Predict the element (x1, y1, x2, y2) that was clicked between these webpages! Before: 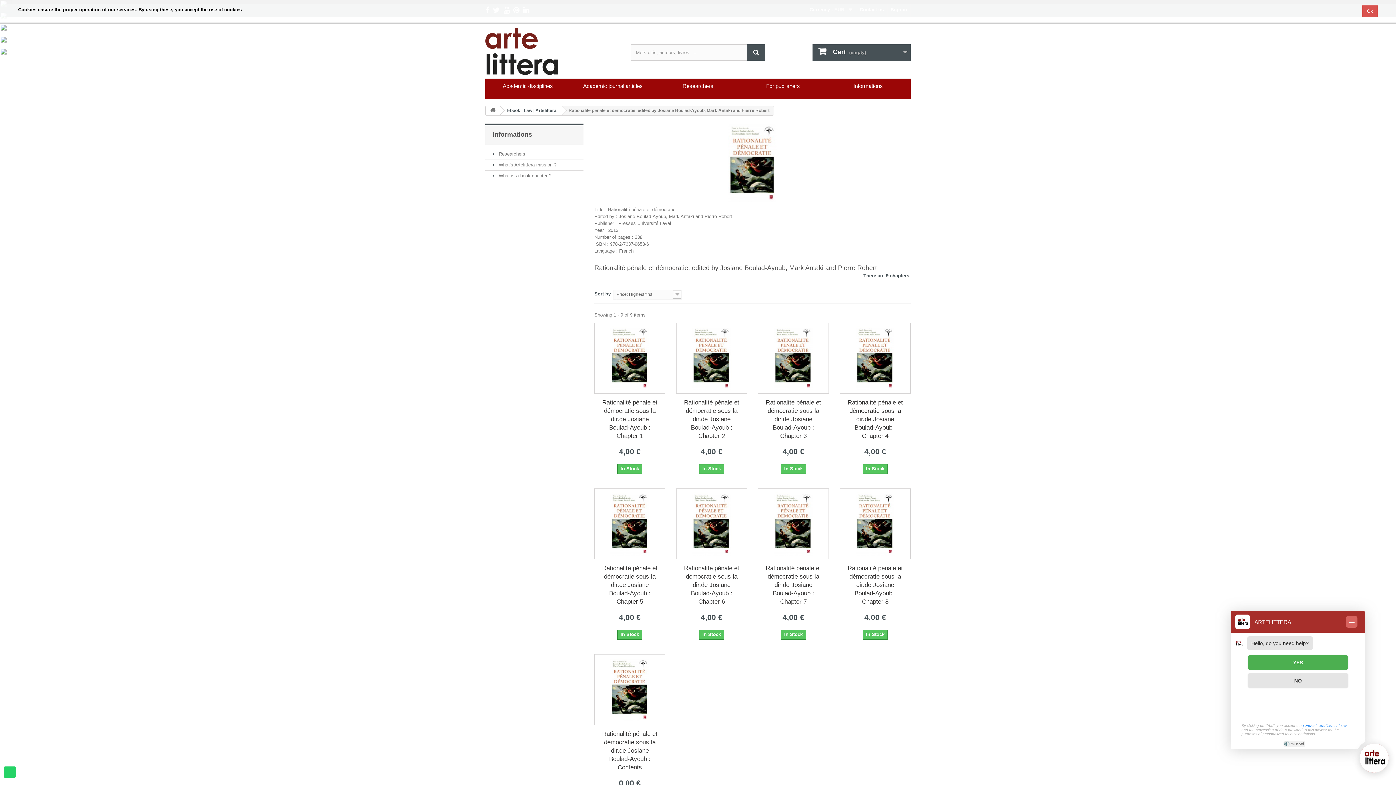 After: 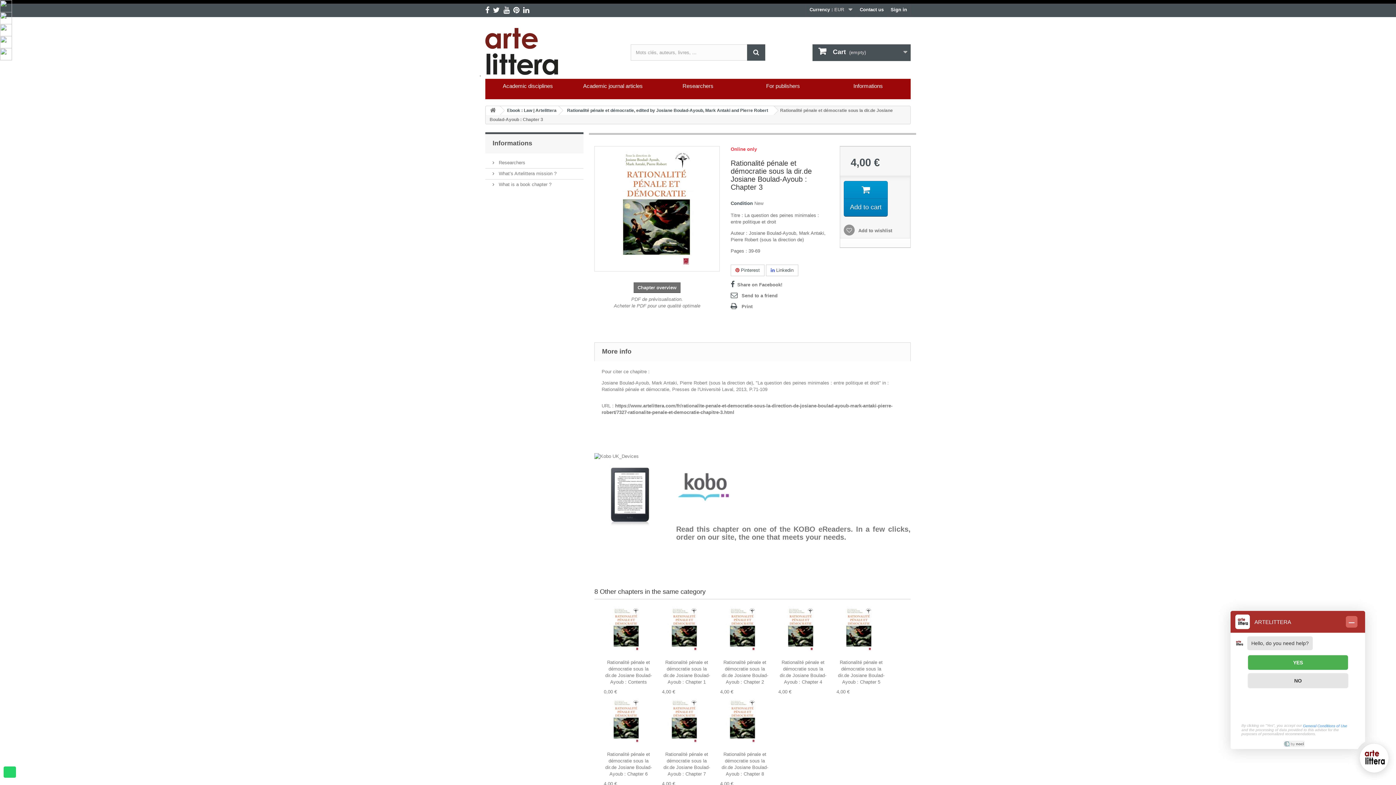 Action: bbox: (761, 326, 825, 390)